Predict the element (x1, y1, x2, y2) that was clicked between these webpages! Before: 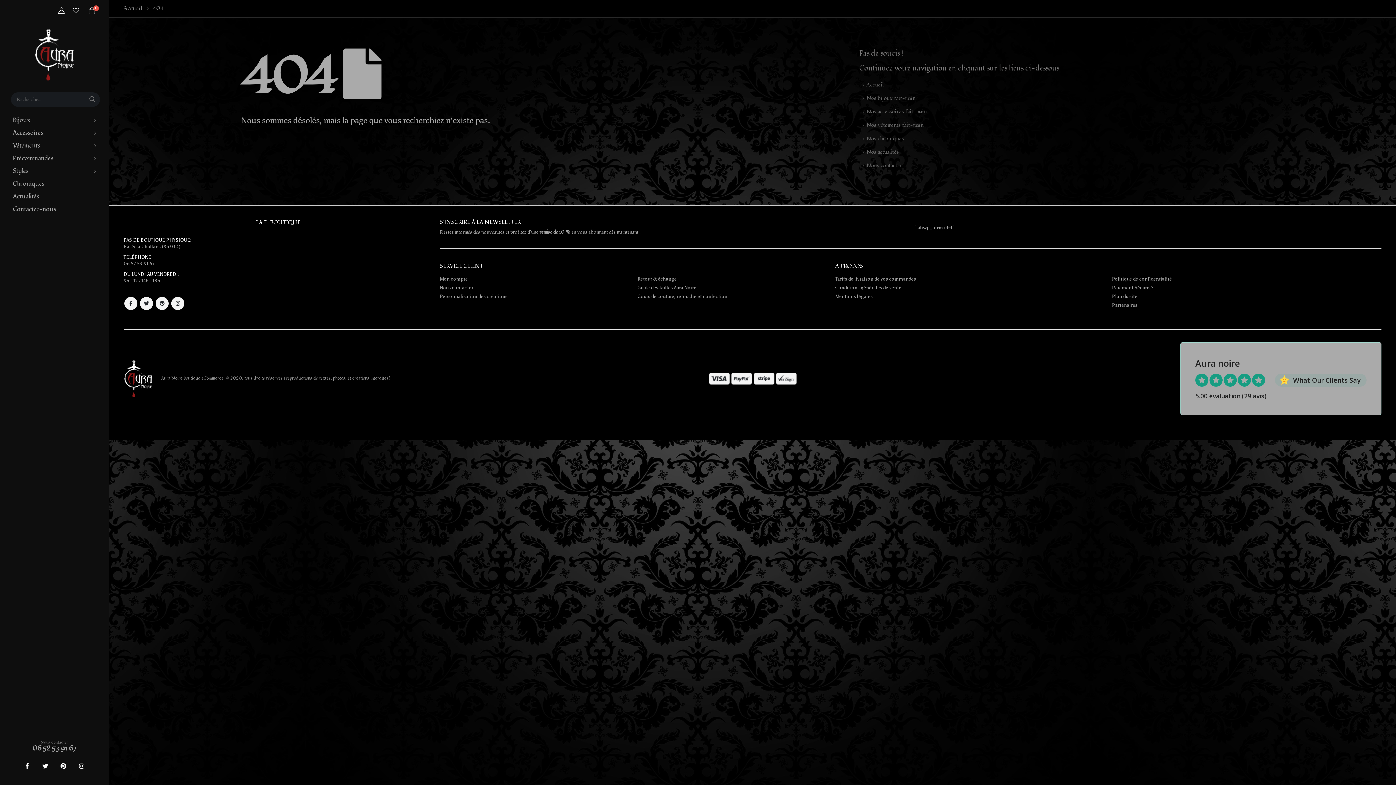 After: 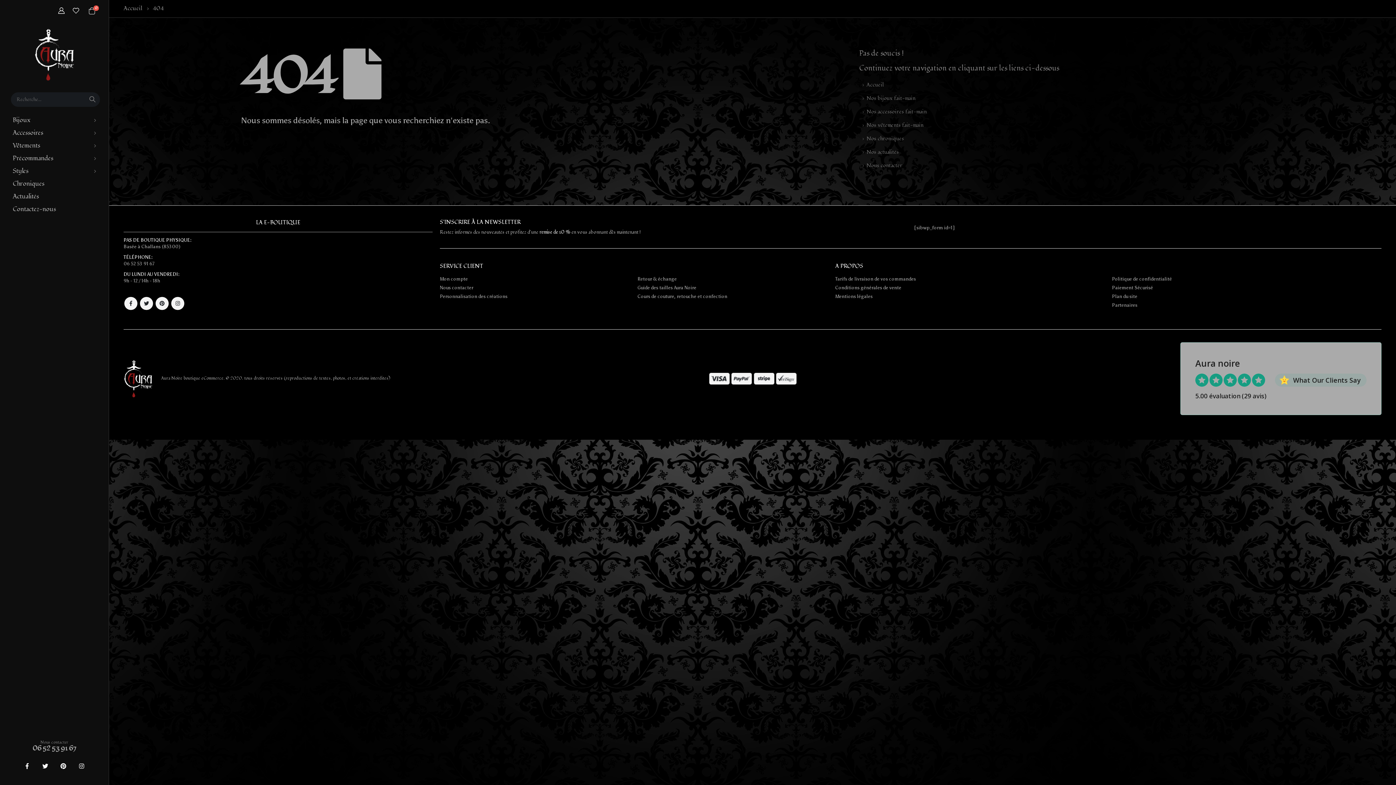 Action: bbox: (39, 761, 50, 772)